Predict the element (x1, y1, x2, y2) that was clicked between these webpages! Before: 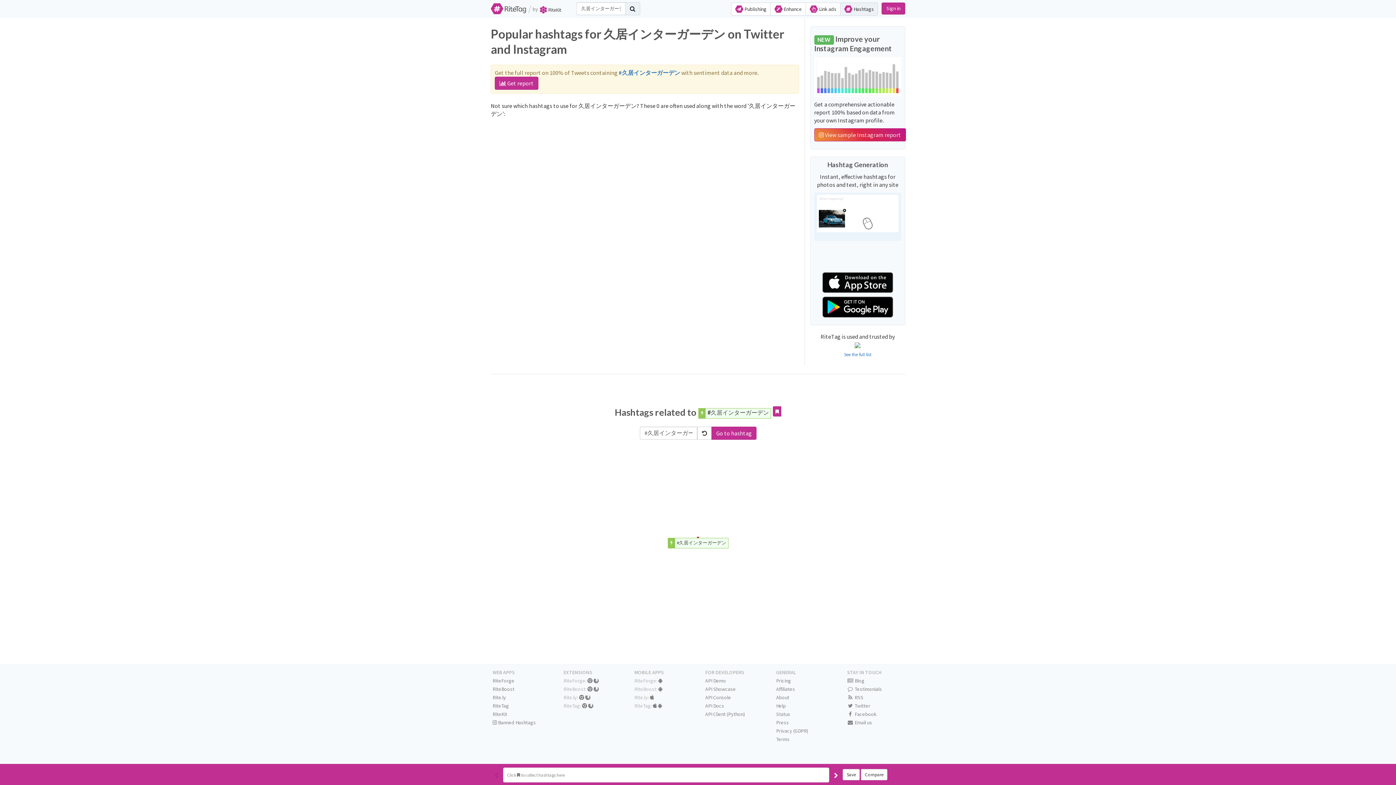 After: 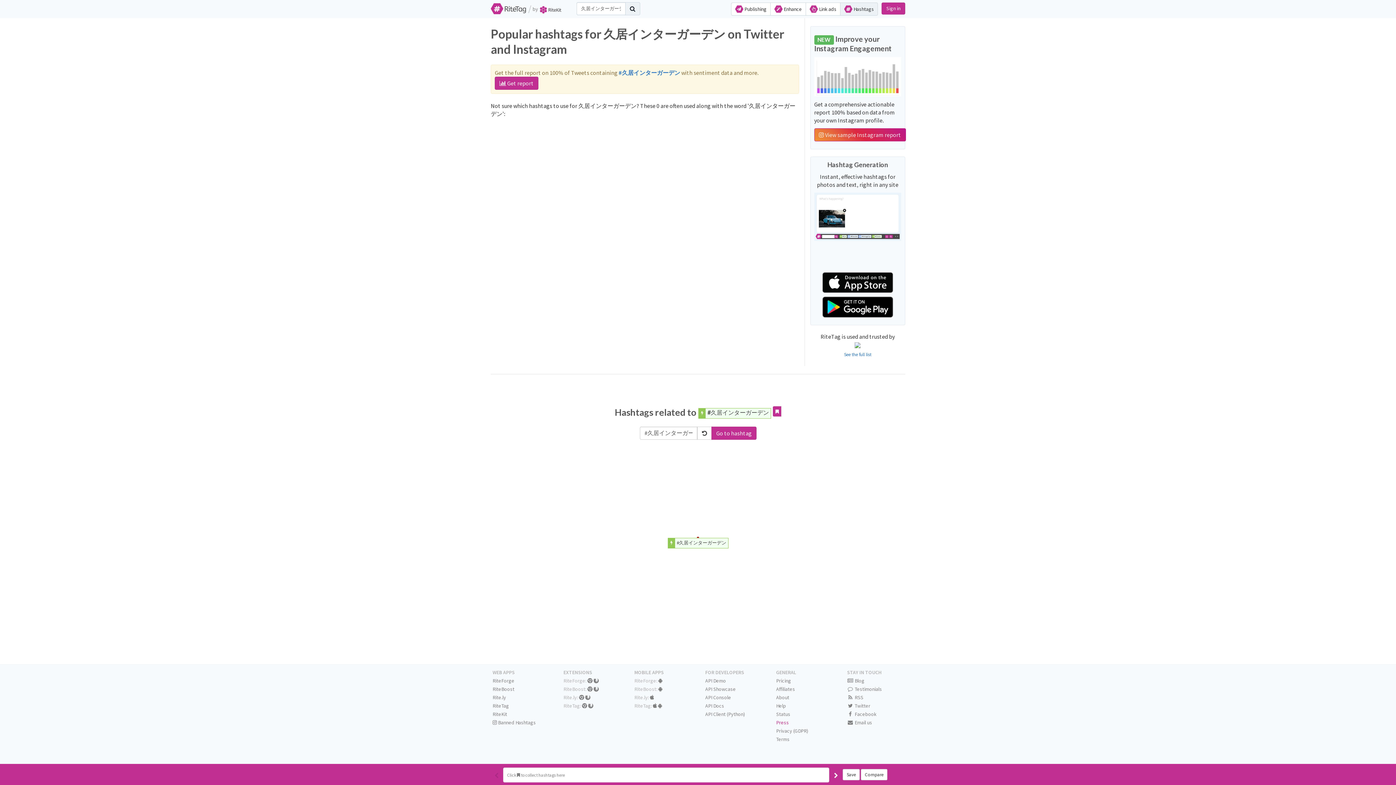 Action: label: Press bbox: (776, 719, 789, 726)